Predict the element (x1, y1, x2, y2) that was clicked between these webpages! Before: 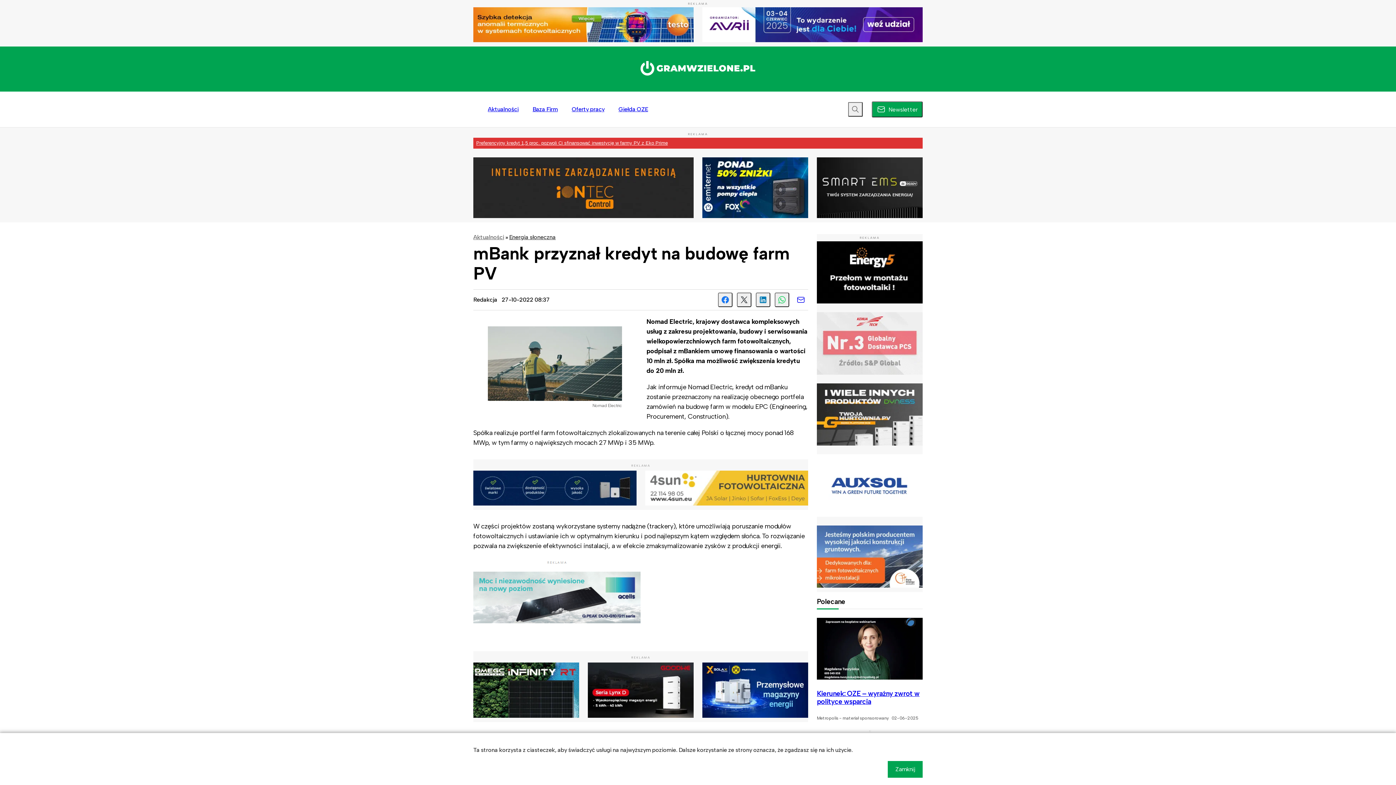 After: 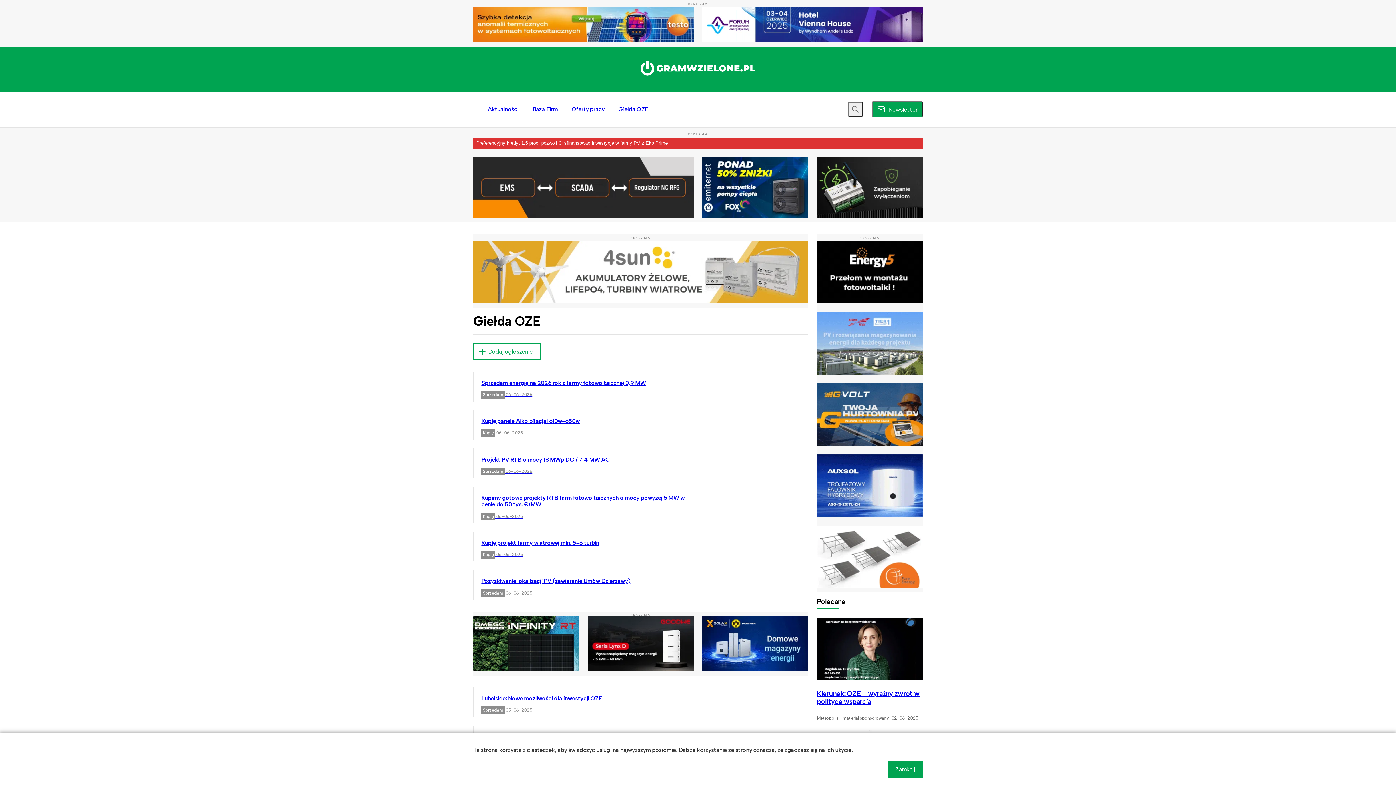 Action: bbox: (611, 97, 655, 121) label: Giełda OZE